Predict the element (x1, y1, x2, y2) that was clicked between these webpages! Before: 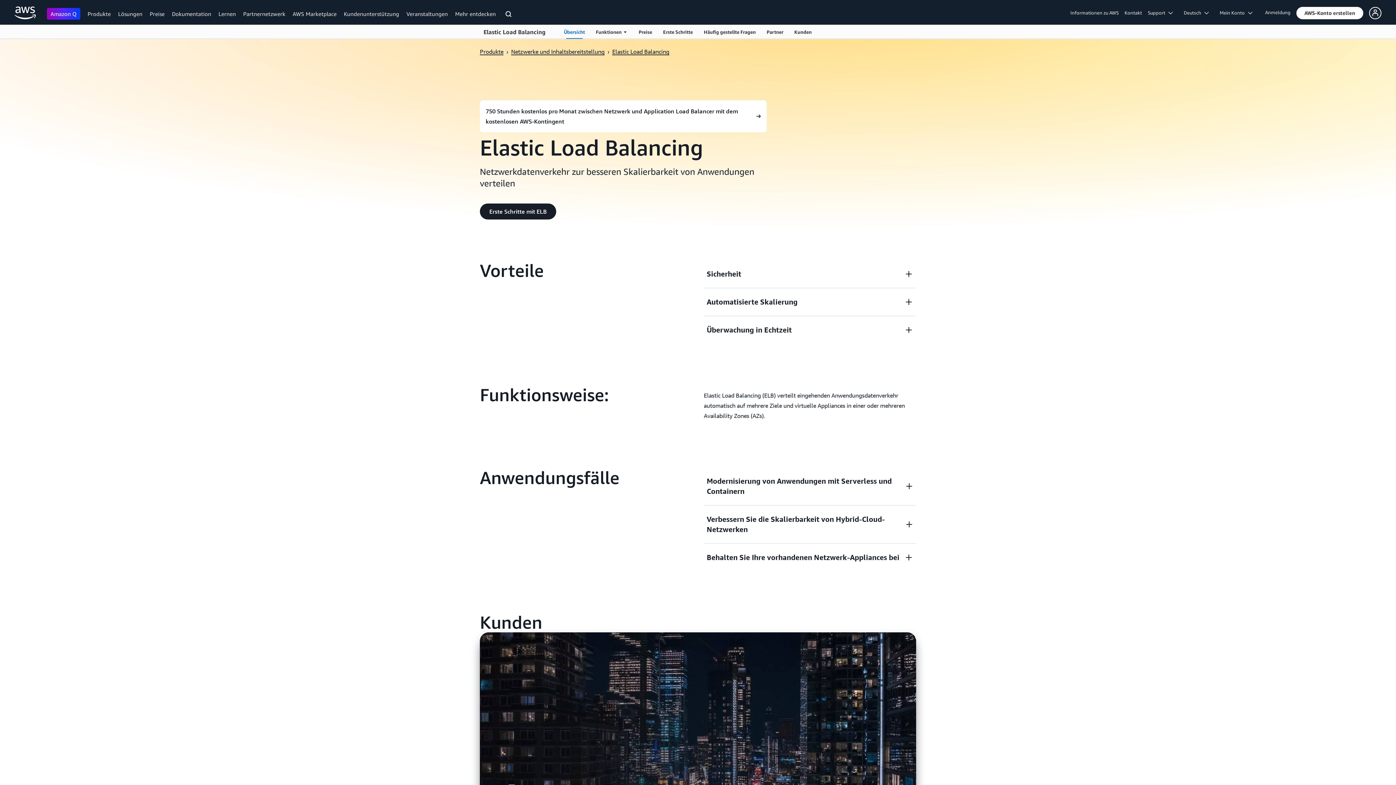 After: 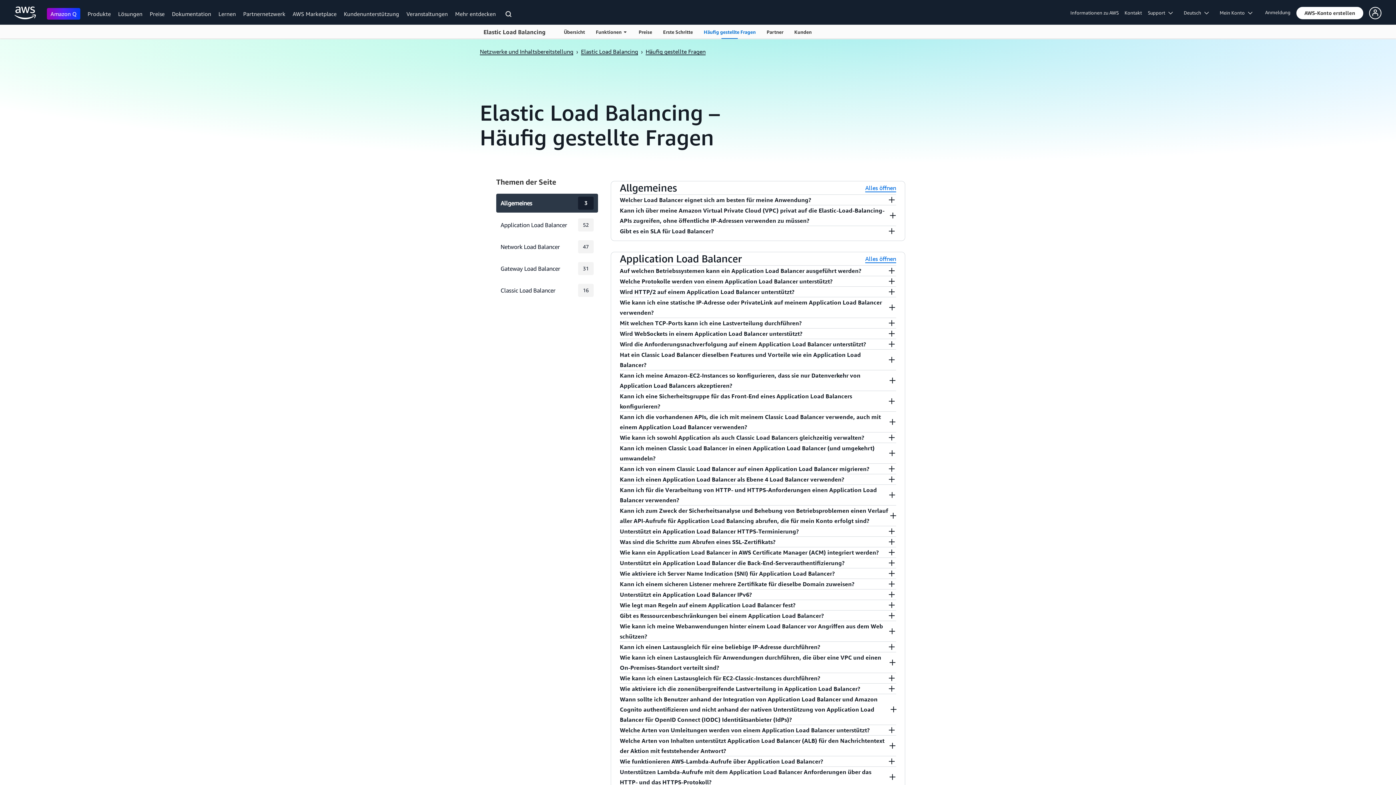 Action: bbox: (698, 24, 761, 38) label: Häufig gestellte Fragen